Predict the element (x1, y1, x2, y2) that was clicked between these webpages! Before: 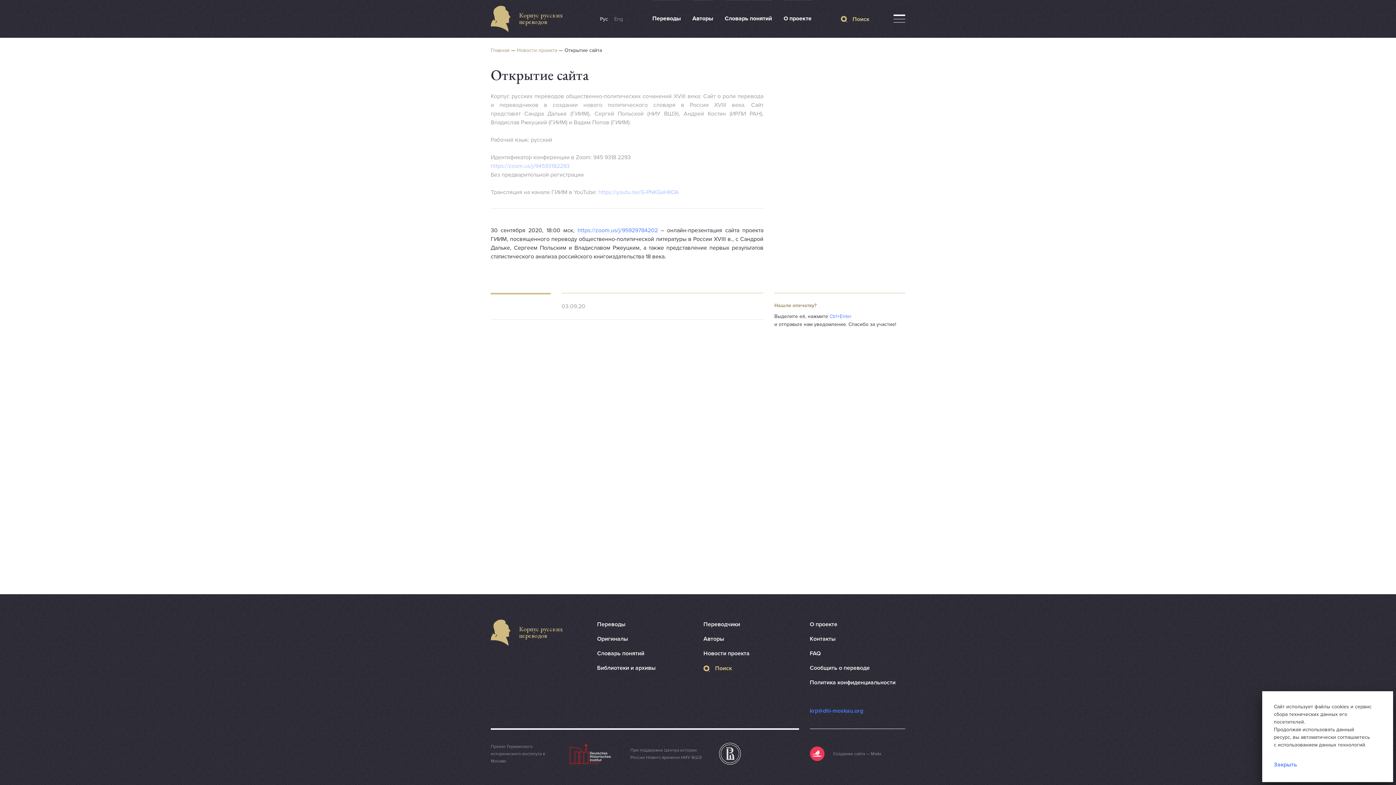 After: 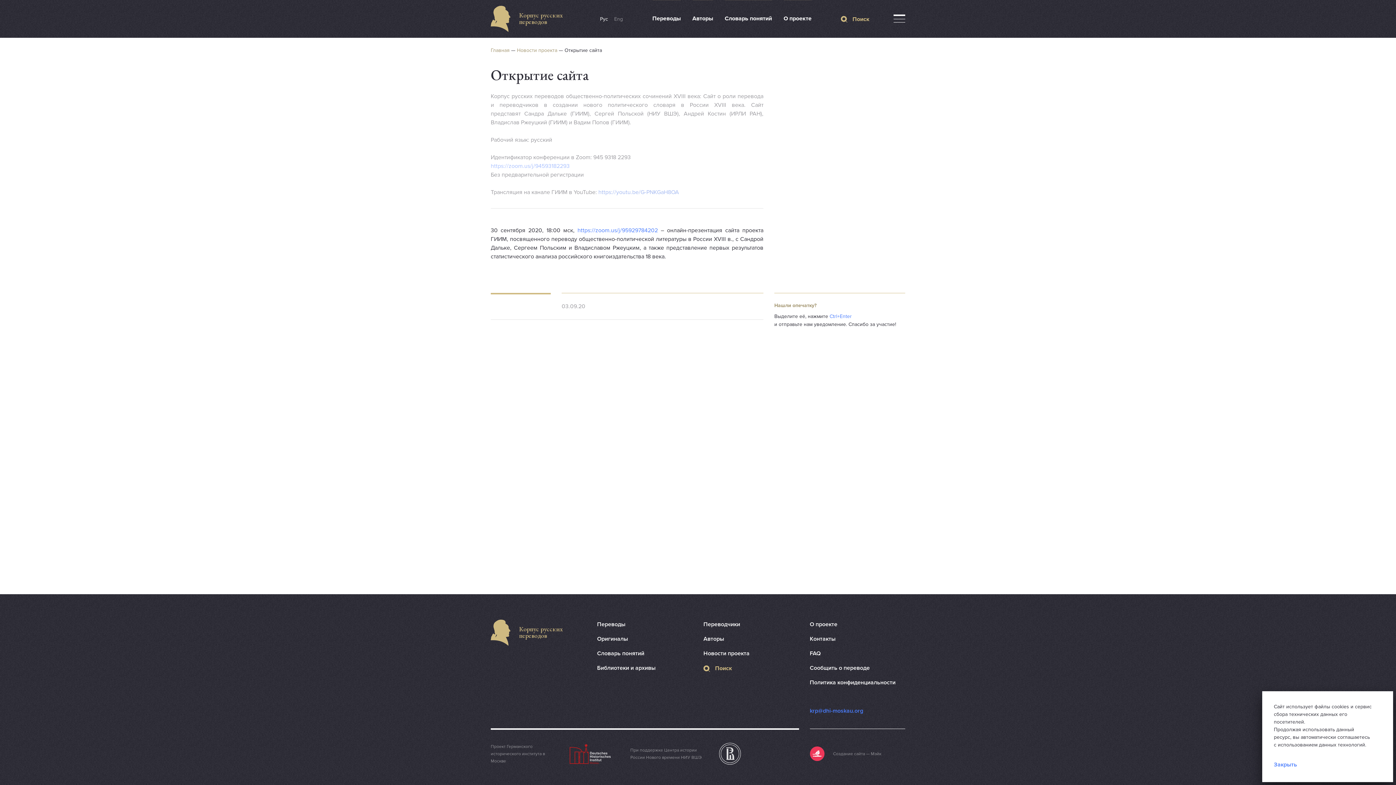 Action: label: https://youtu.be/G-PNKGaH8OA bbox: (598, 188, 679, 196)